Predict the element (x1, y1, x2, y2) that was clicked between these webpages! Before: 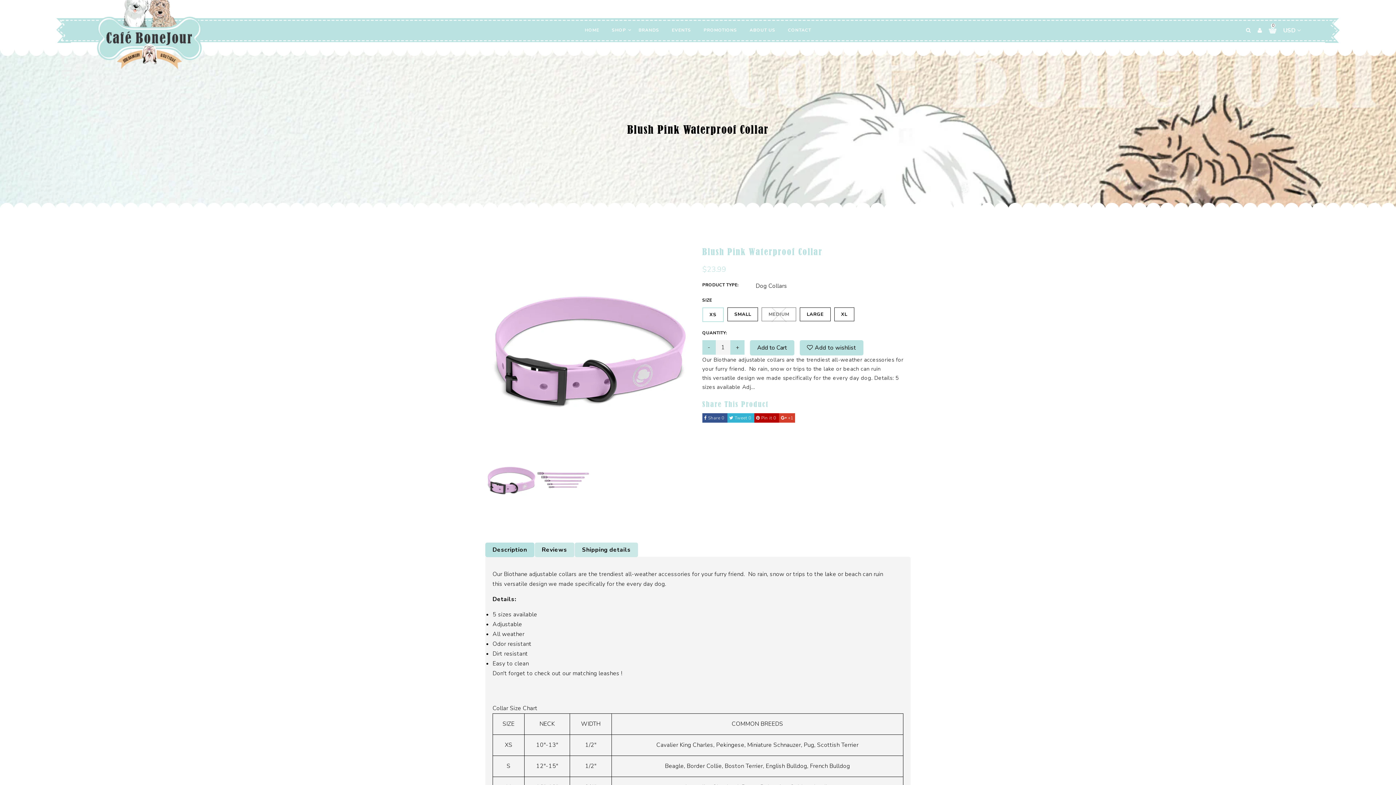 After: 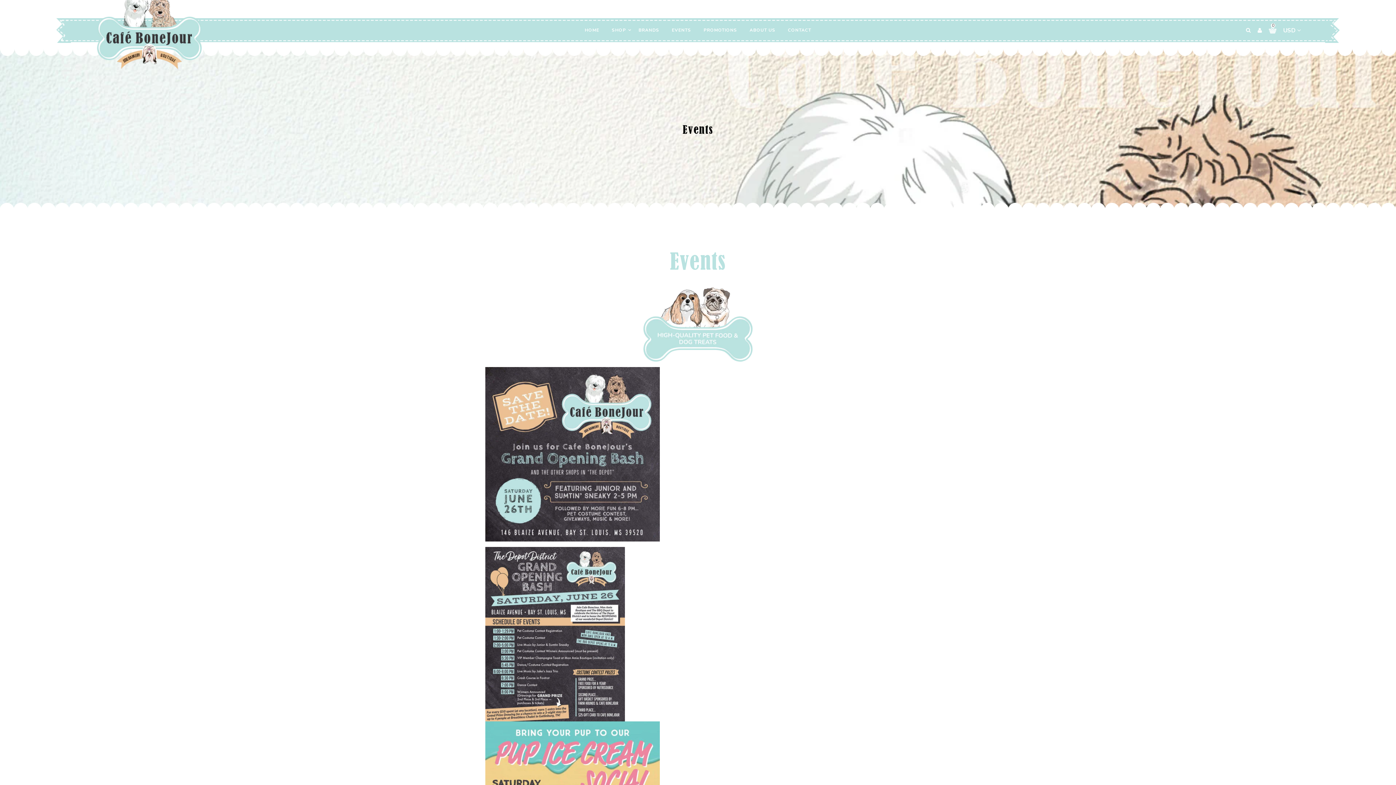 Action: bbox: (666, 18, 696, 42) label: EVENTS